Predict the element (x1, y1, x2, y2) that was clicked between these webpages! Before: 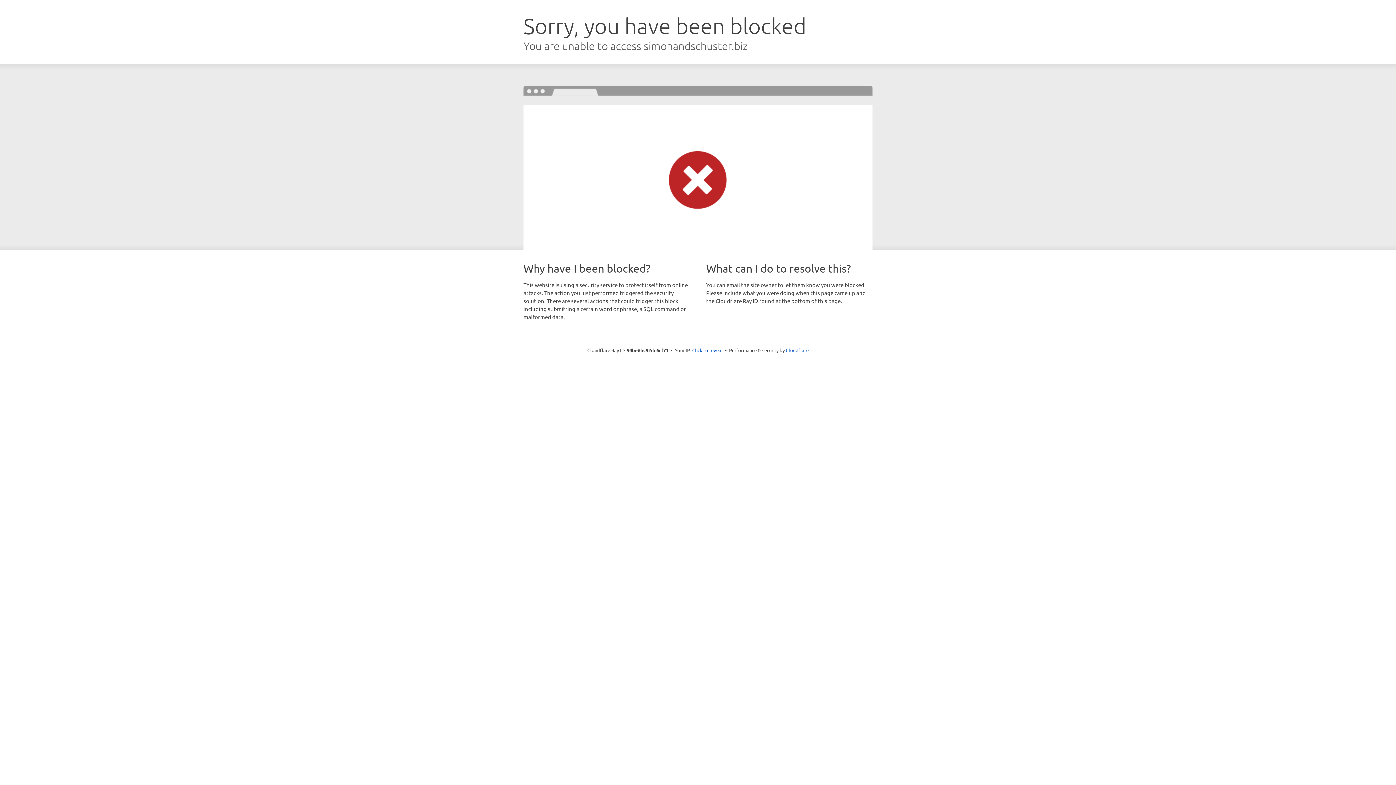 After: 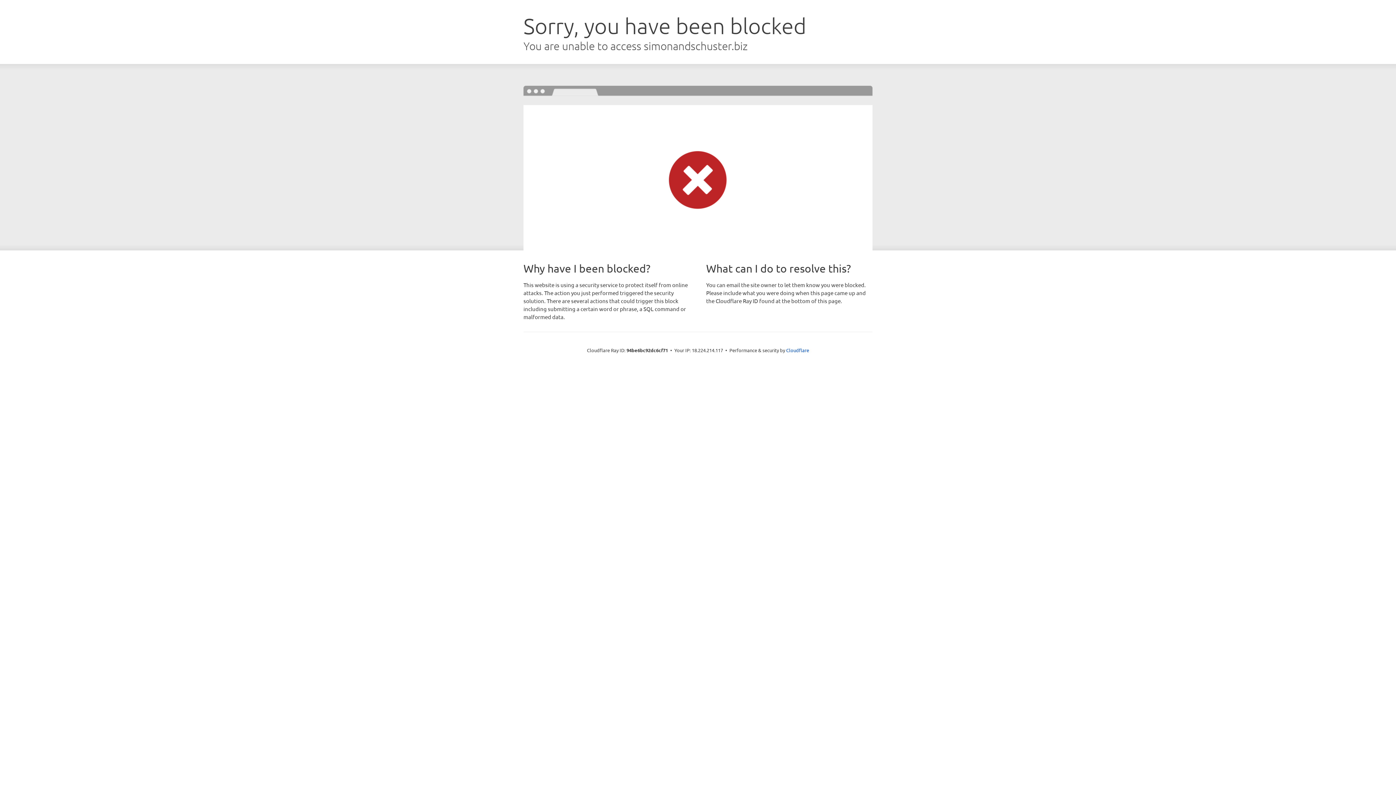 Action: bbox: (692, 346, 722, 353) label: Click to reveal